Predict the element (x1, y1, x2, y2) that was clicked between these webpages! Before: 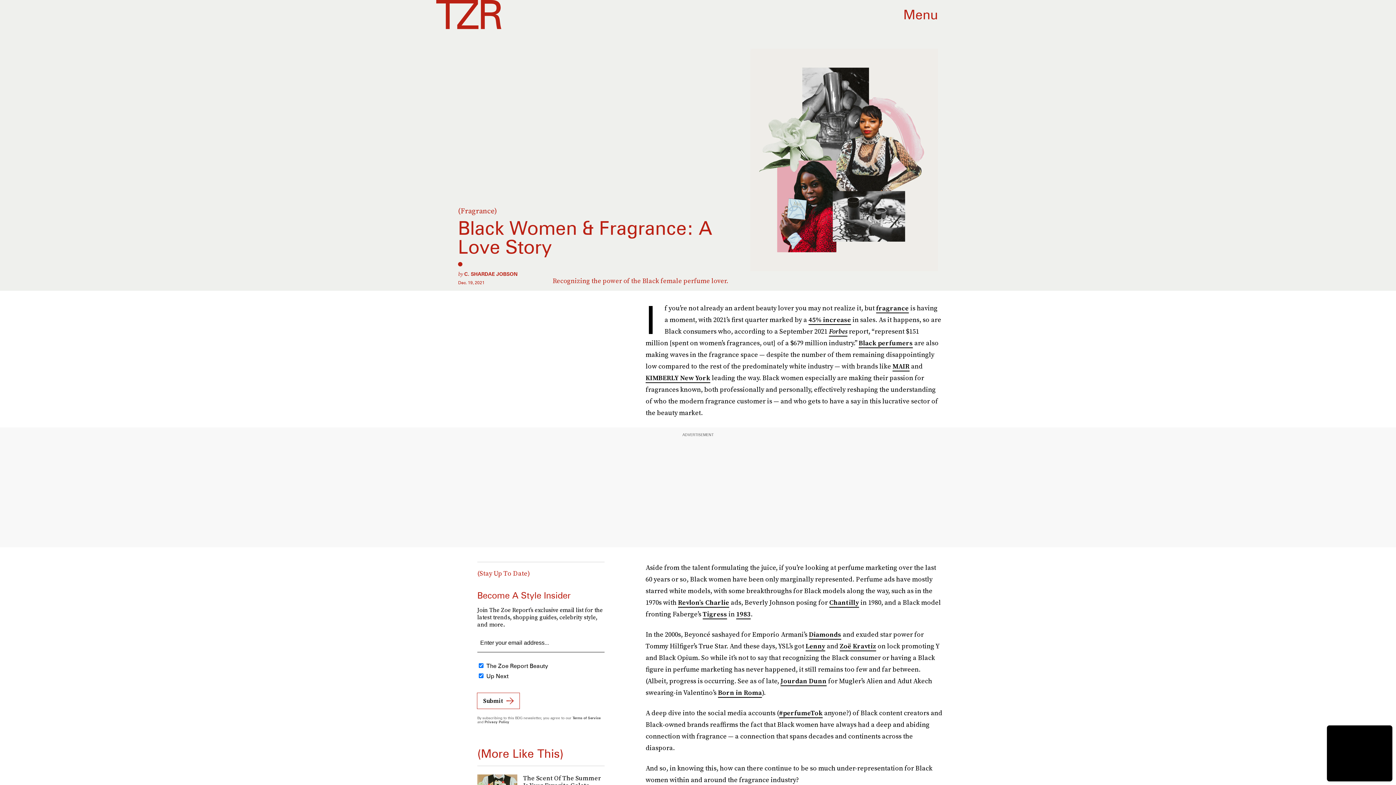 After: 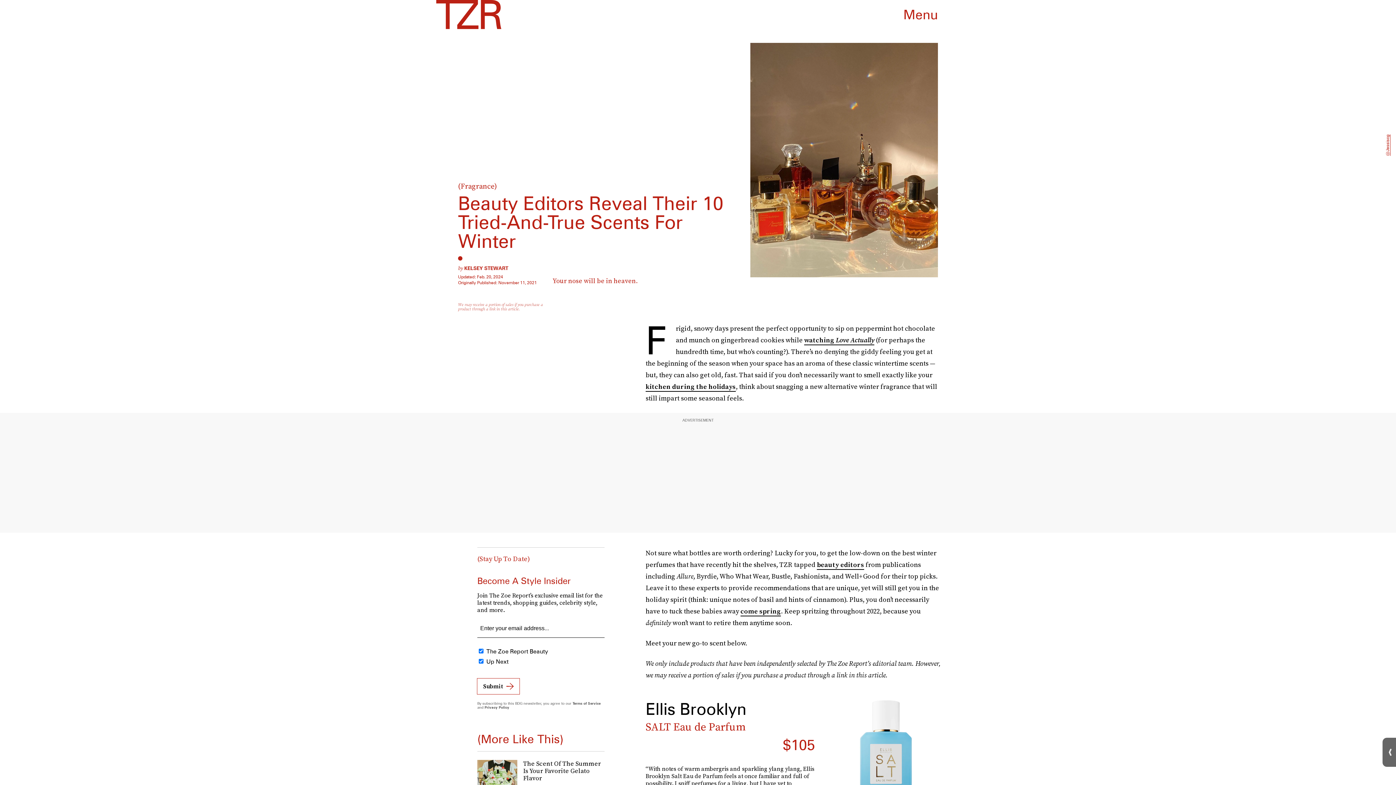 Action: bbox: (876, 303, 909, 313) label: fragrance